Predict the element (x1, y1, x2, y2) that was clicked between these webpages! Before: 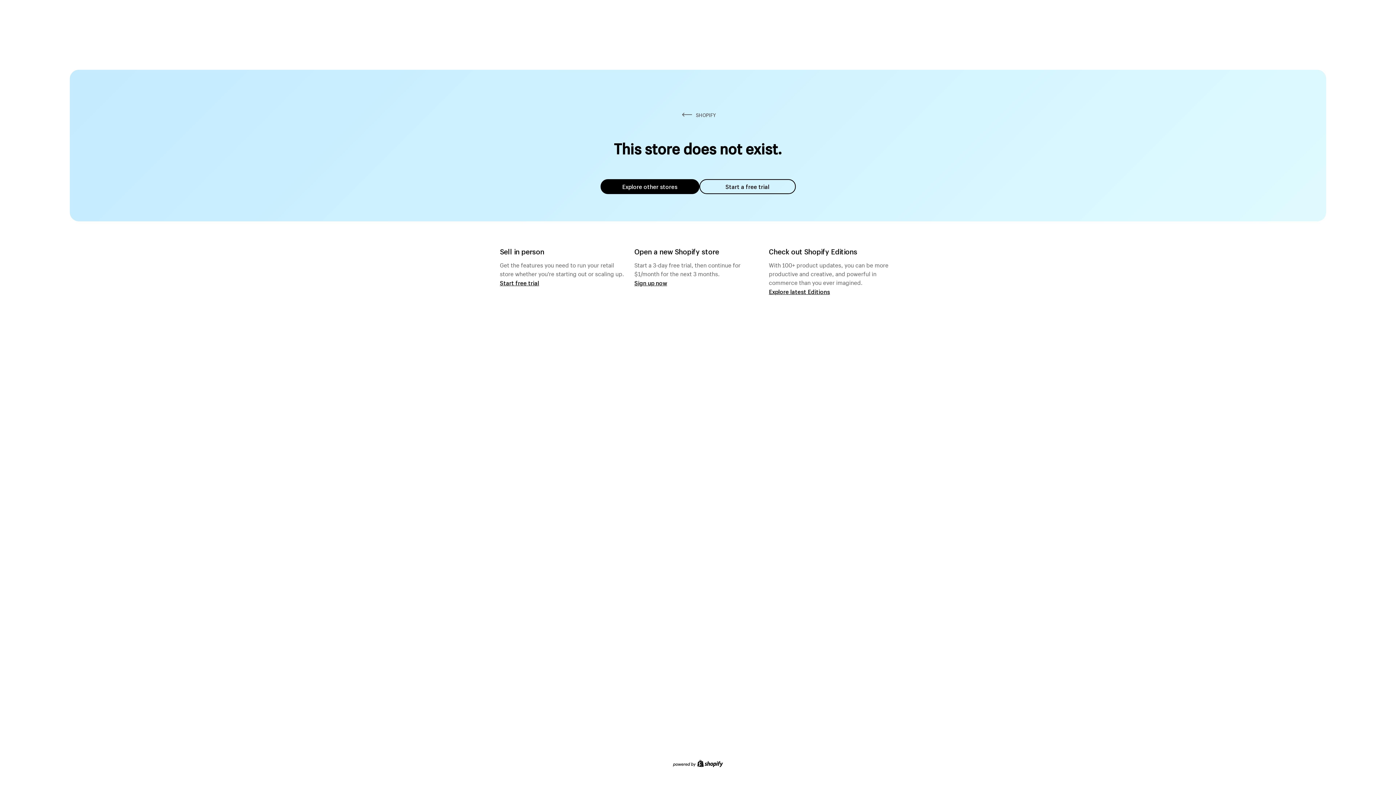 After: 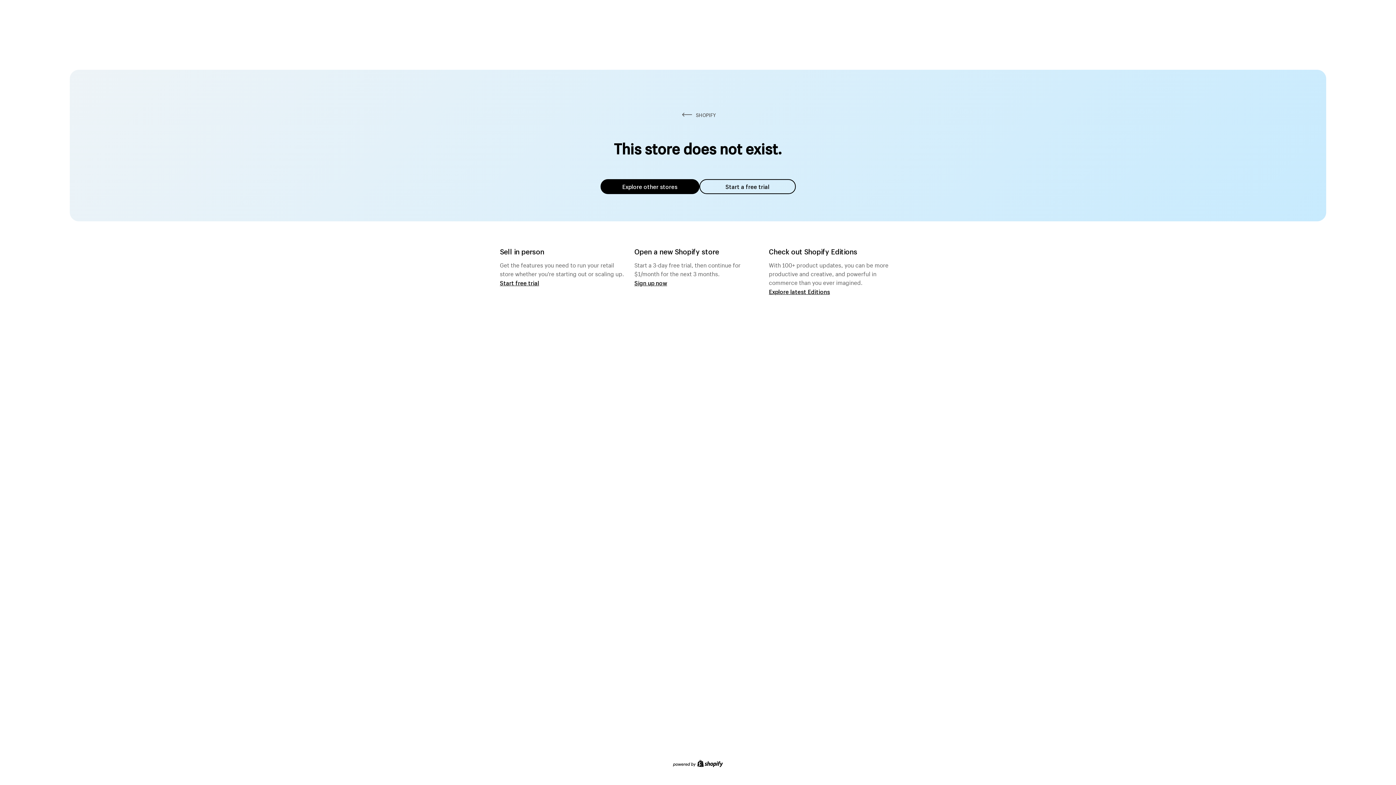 Action: label: Explore other stores bbox: (600, 179, 699, 194)